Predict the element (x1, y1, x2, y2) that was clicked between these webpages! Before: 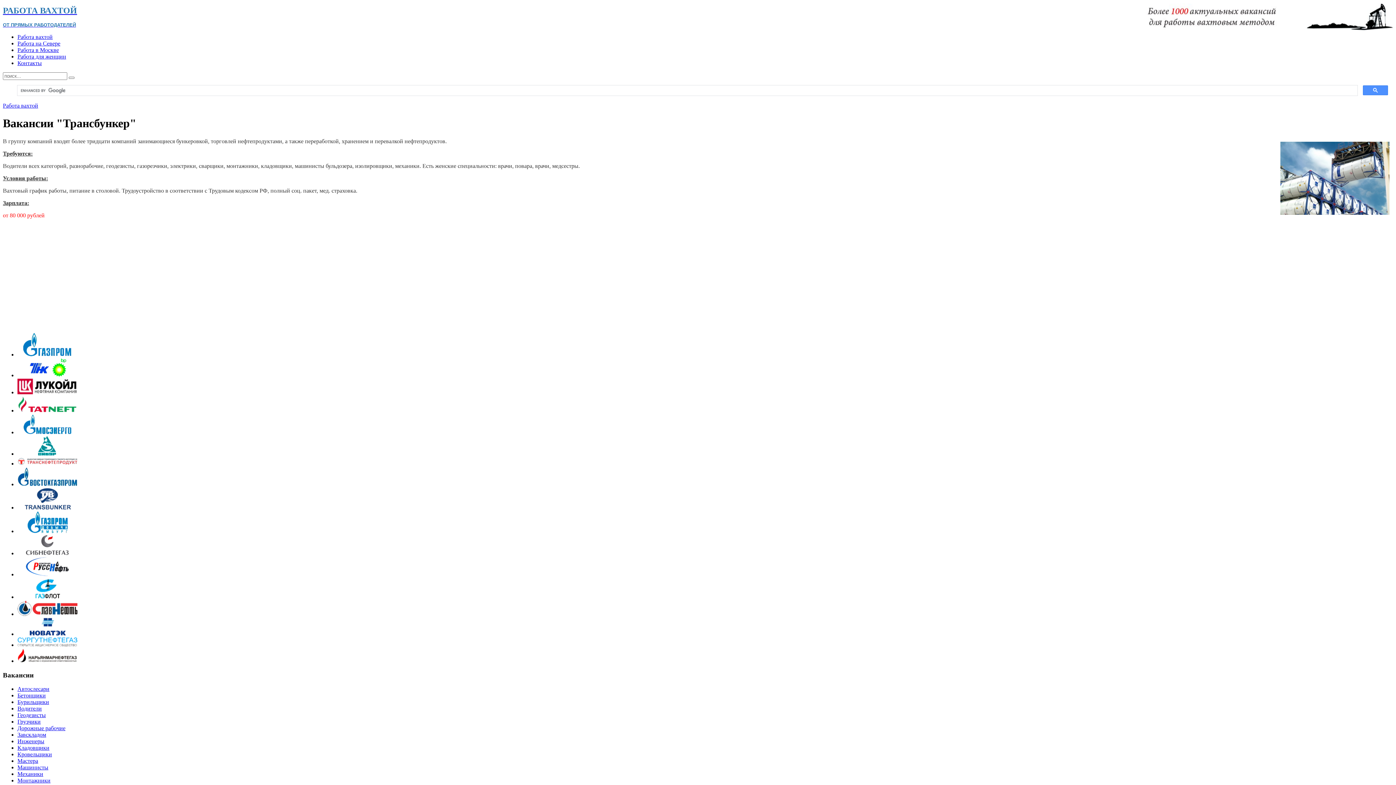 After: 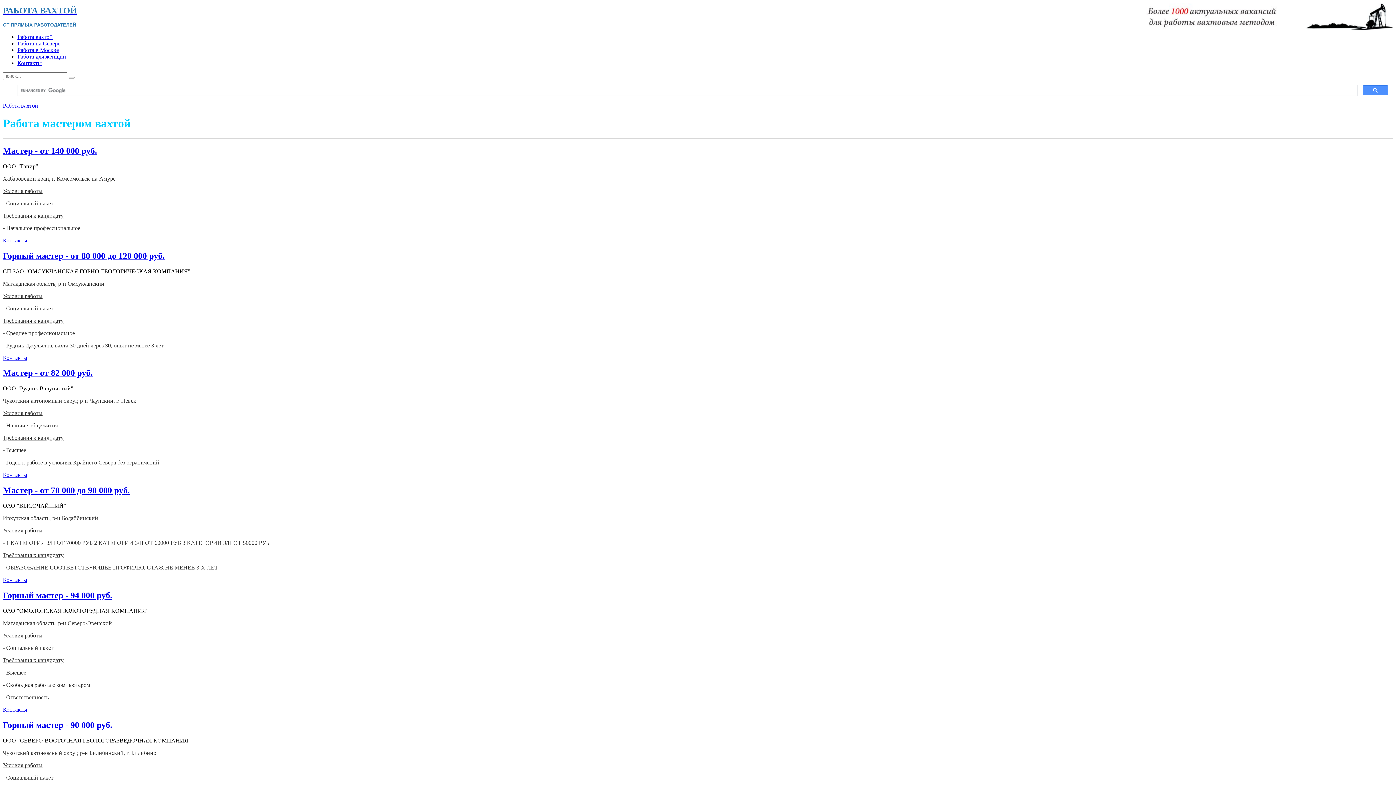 Action: bbox: (17, 758, 38, 764) label: Мастера